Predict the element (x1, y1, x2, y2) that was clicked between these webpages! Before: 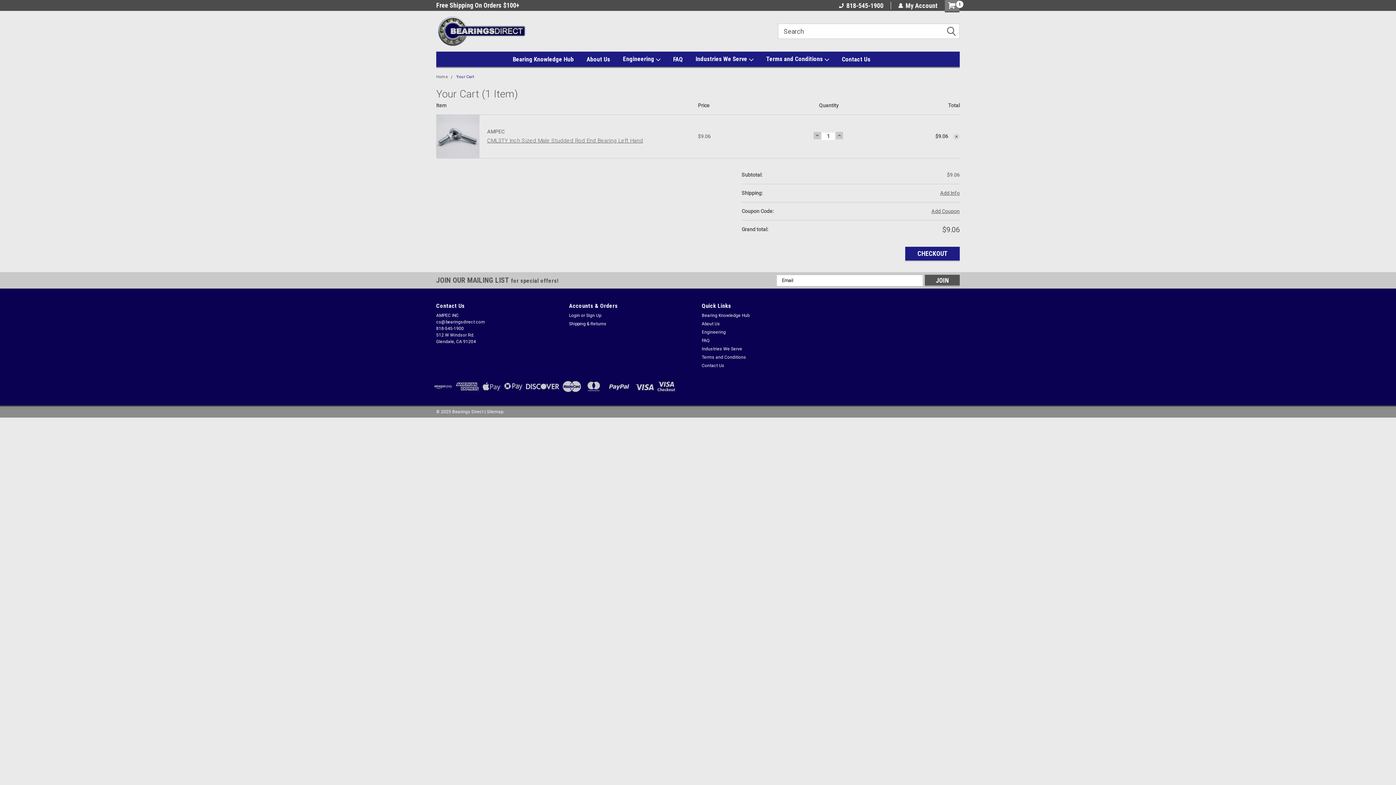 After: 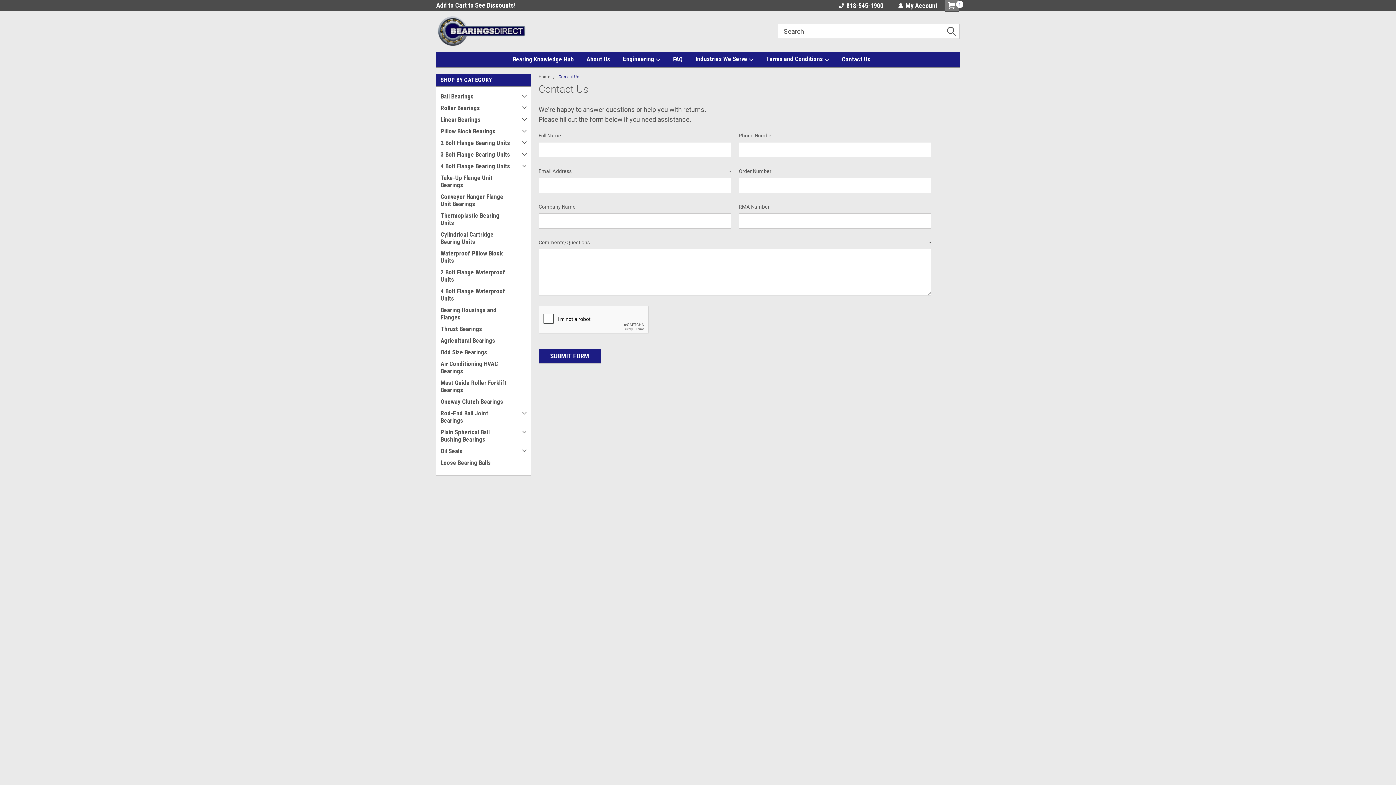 Action: label: Contact Us bbox: (702, 362, 724, 369)